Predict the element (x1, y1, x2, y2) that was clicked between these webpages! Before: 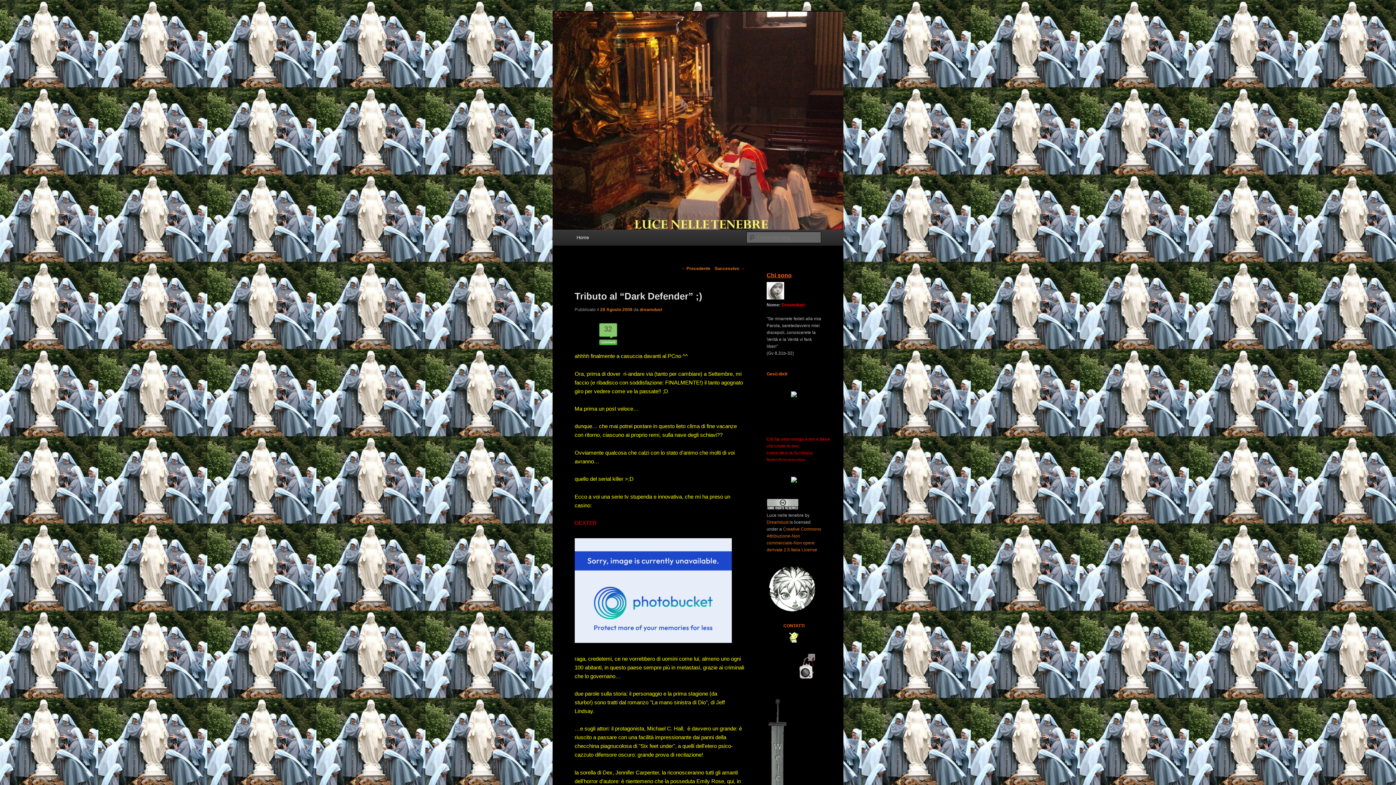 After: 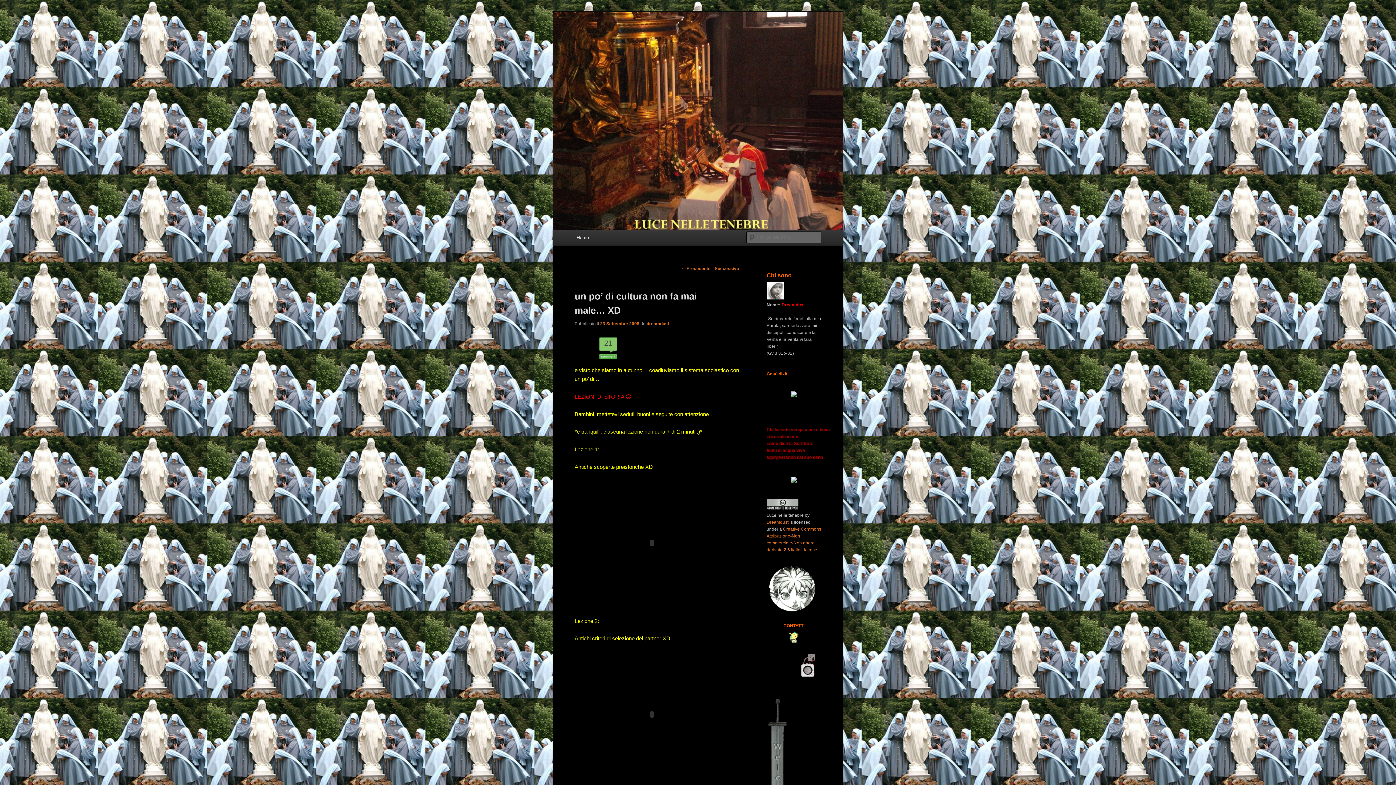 Action: label: Successivo → bbox: (714, 266, 744, 271)